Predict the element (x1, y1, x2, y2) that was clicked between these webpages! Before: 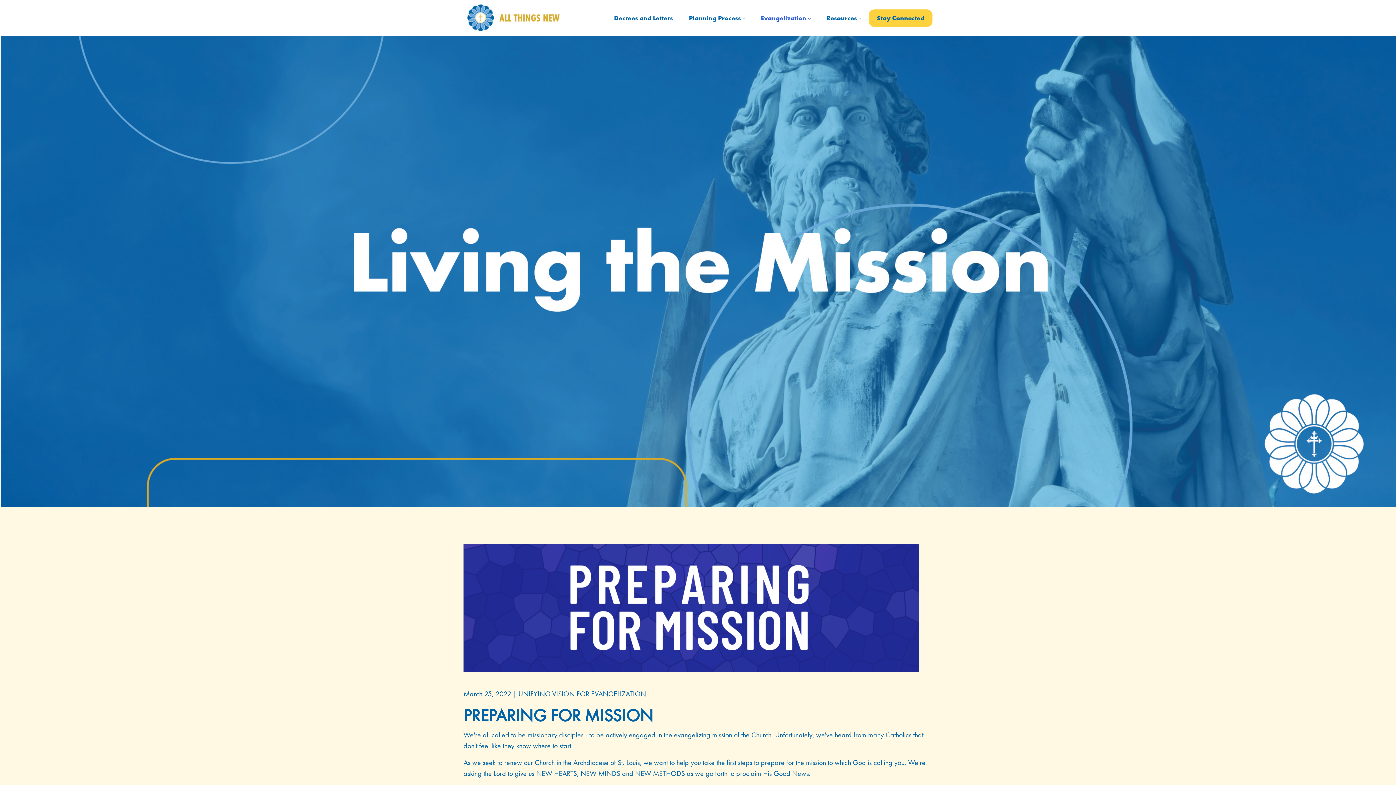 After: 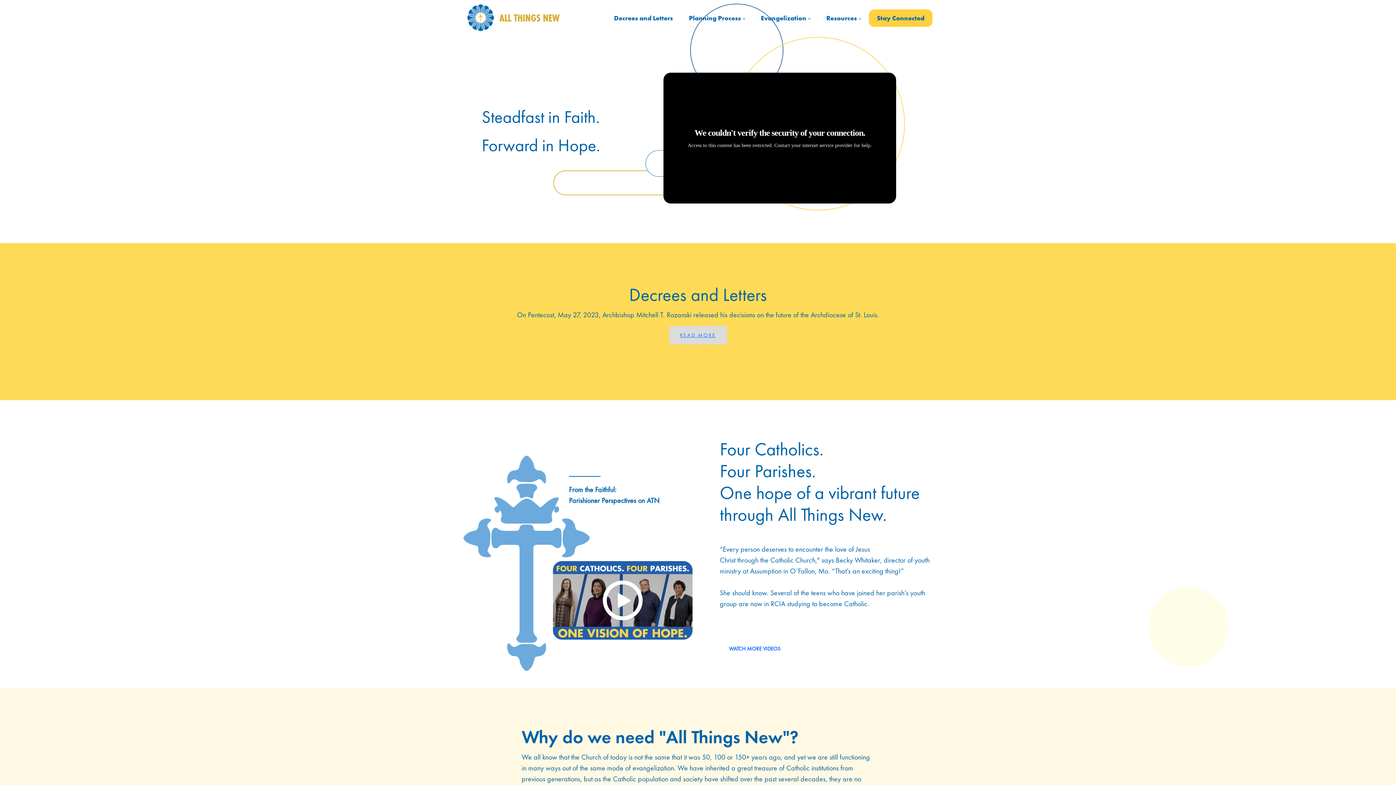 Action: label: Resources bbox: (818, 9, 869, 26)